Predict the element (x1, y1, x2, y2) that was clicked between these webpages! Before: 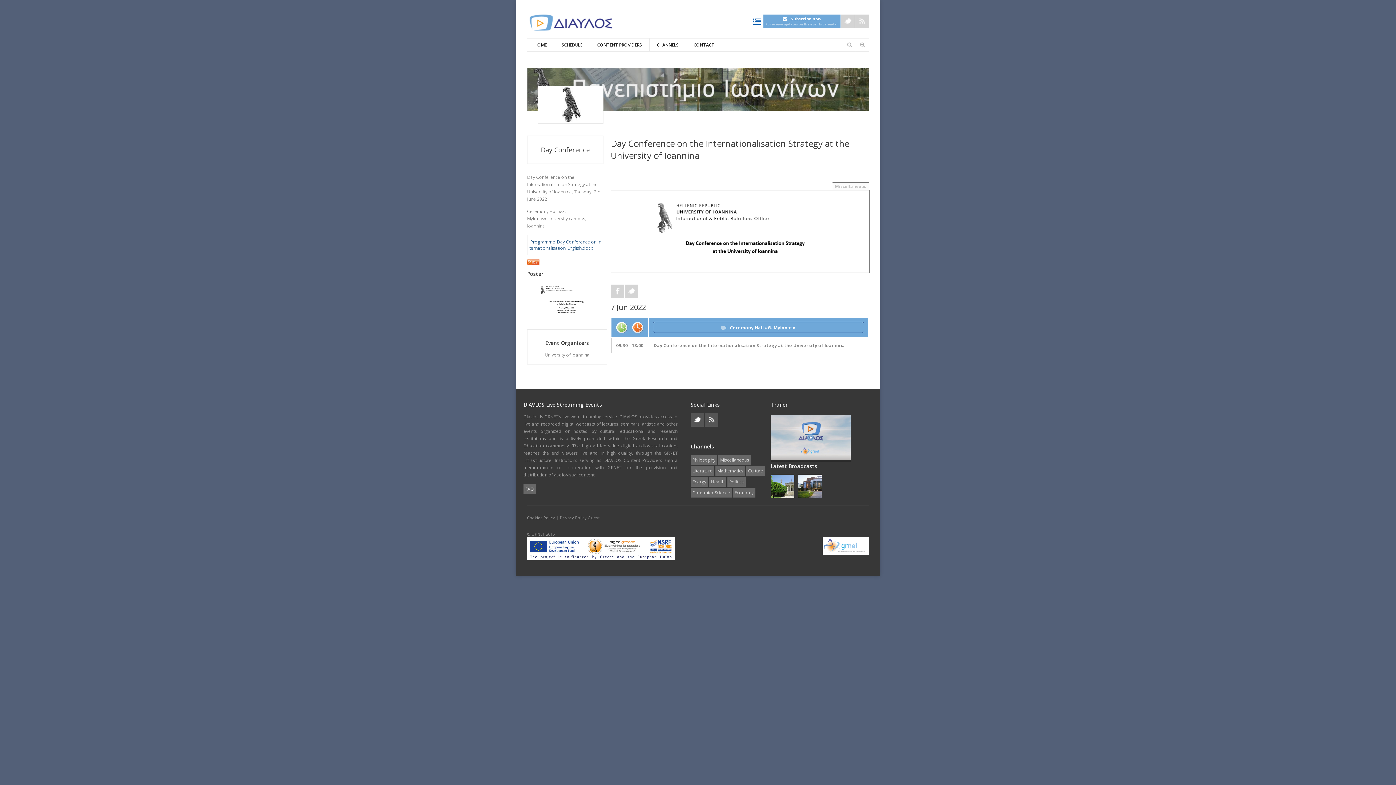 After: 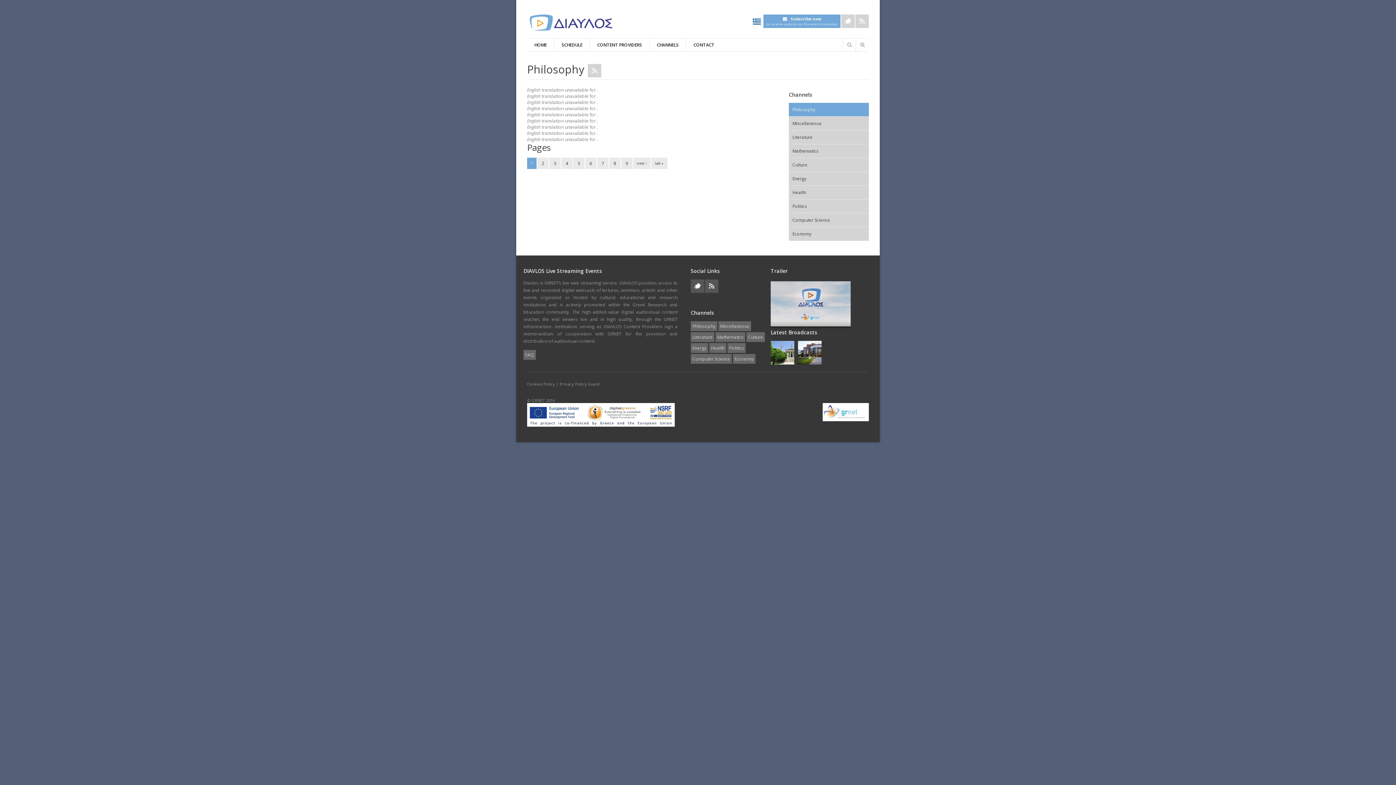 Action: label: Philosophy bbox: (690, 455, 717, 465)